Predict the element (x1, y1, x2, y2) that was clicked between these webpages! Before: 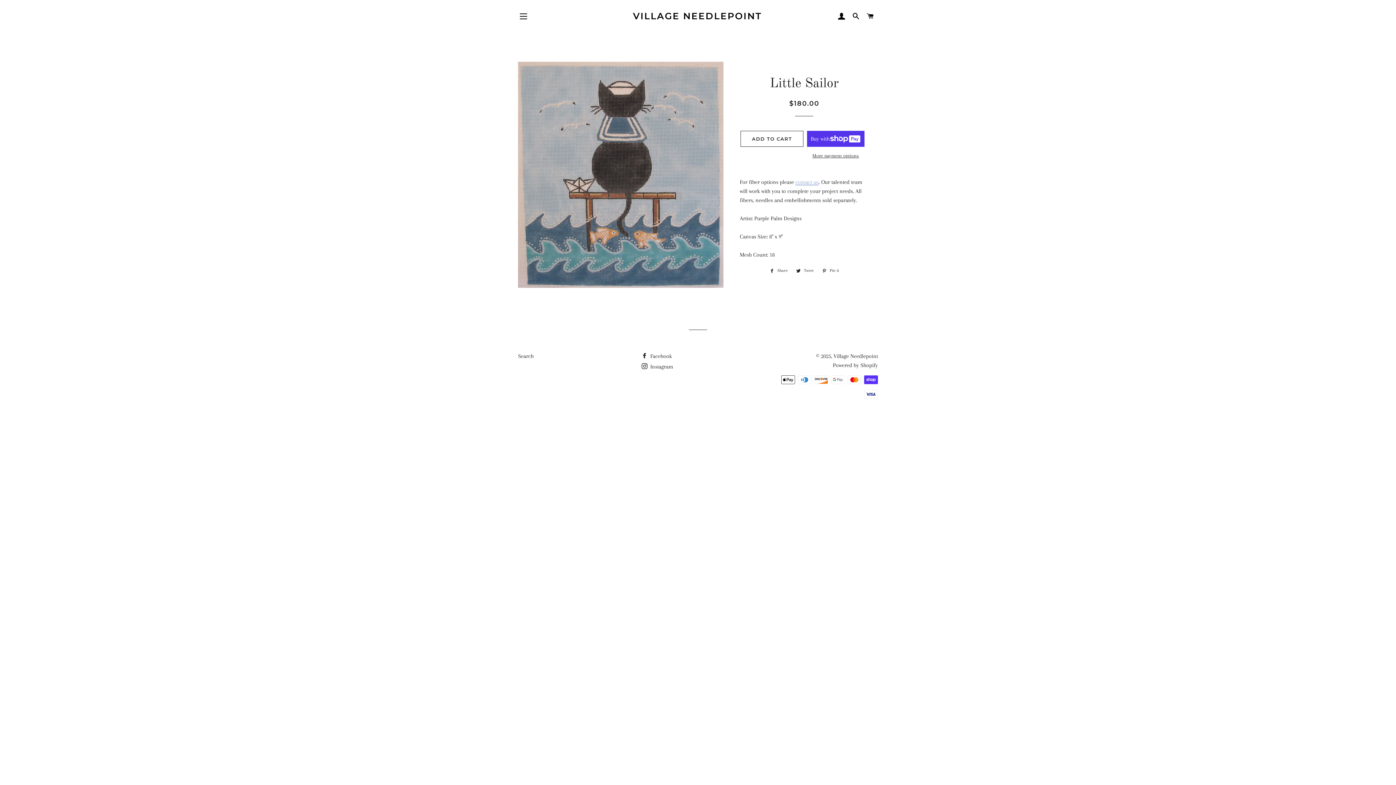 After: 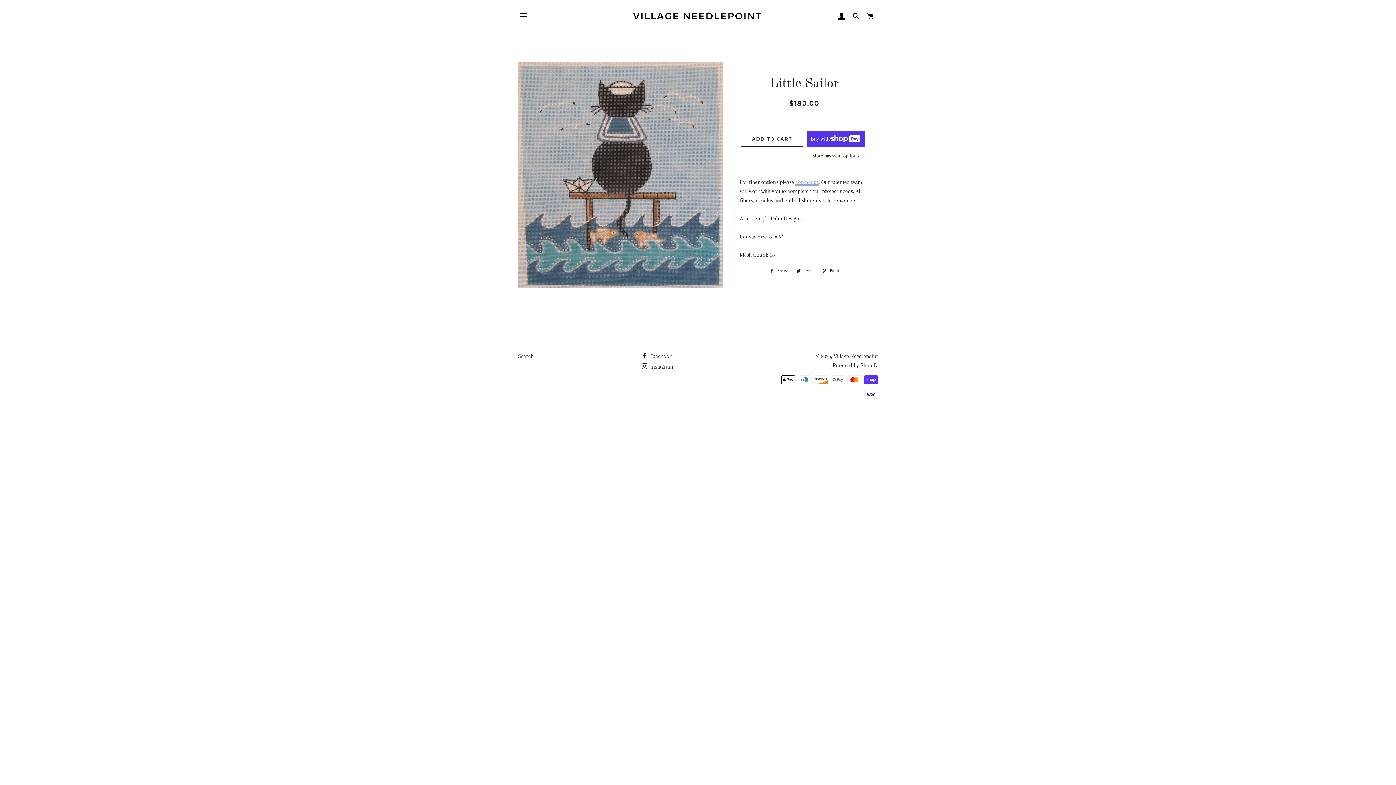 Action: bbox: (766, 266, 791, 274) label:  Share
Share on Facebook